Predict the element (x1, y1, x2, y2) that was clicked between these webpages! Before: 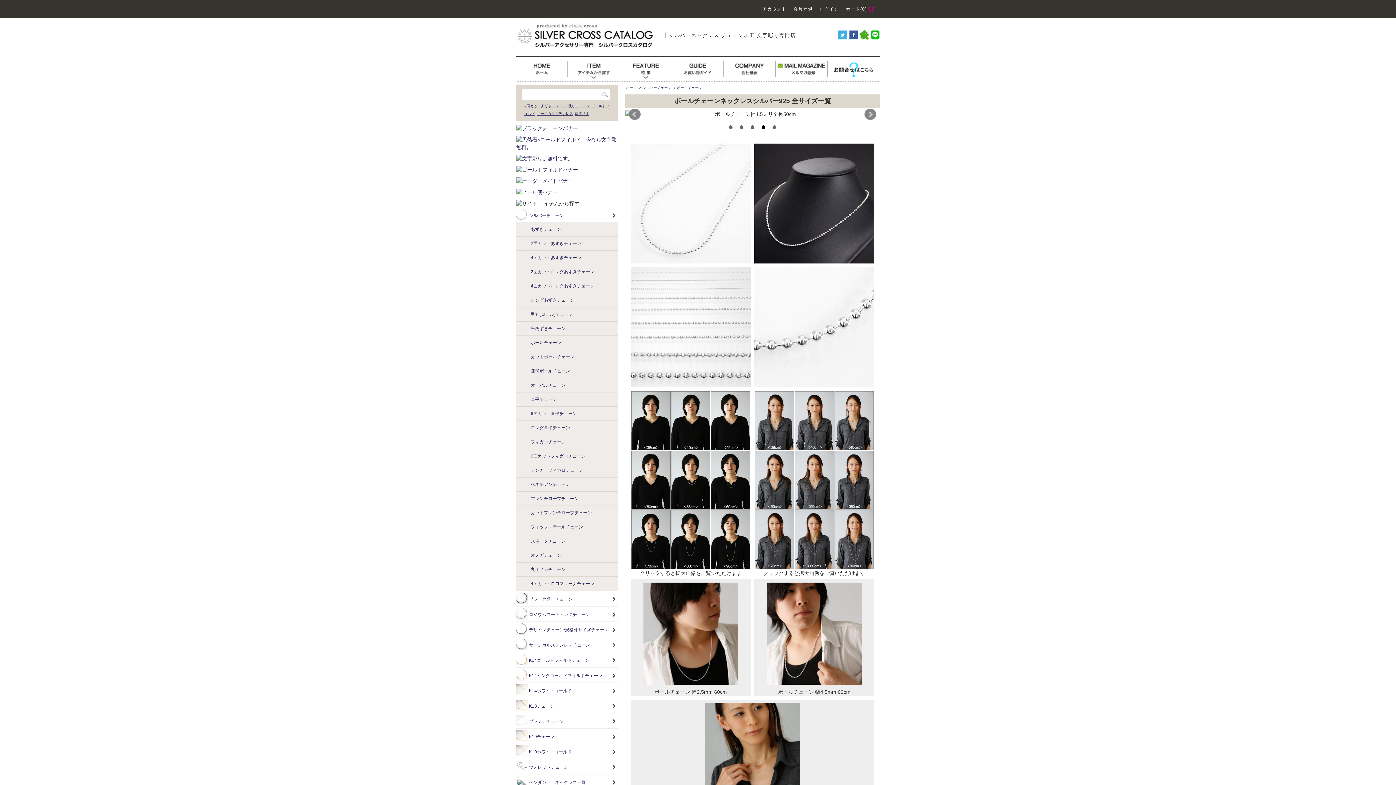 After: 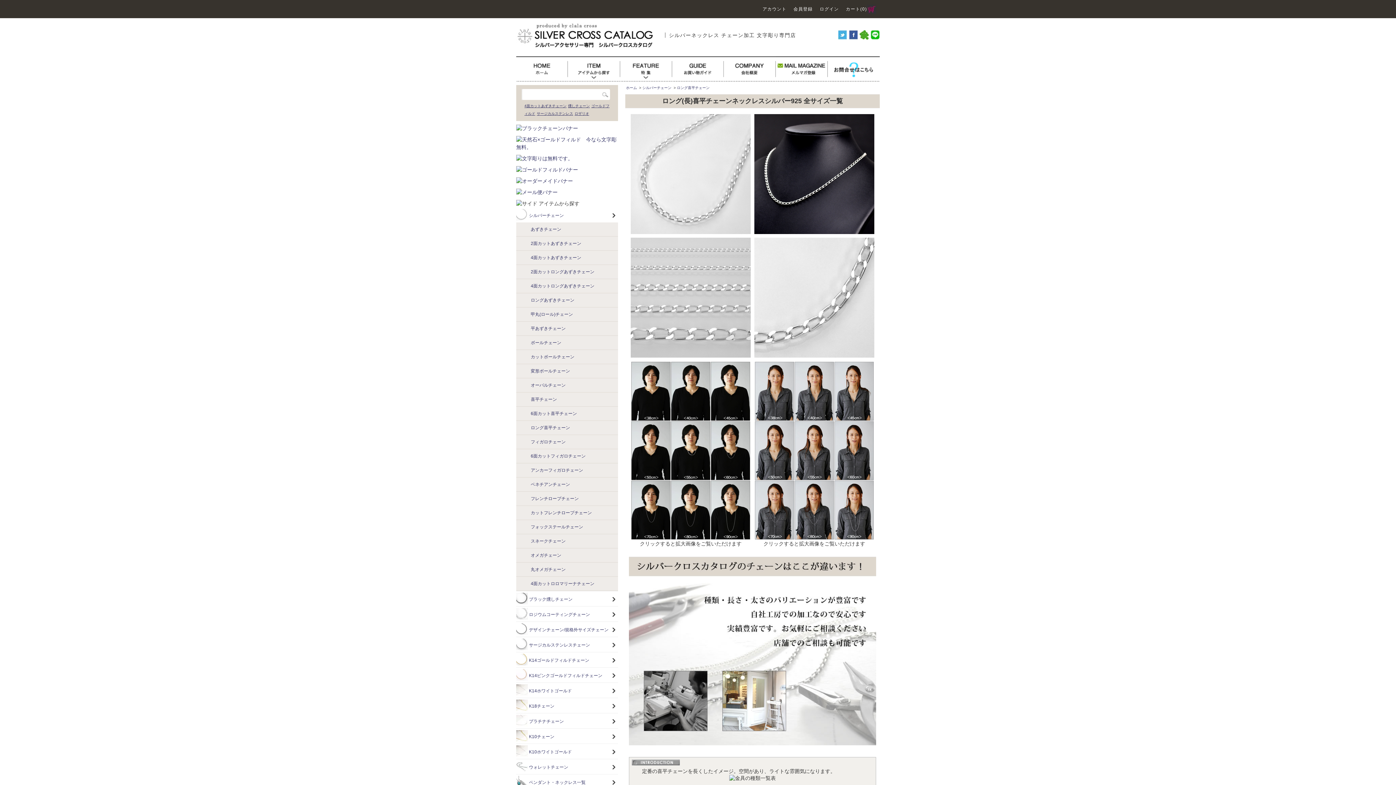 Action: label: ロング喜平チェーン bbox: (516, 421, 618, 434)